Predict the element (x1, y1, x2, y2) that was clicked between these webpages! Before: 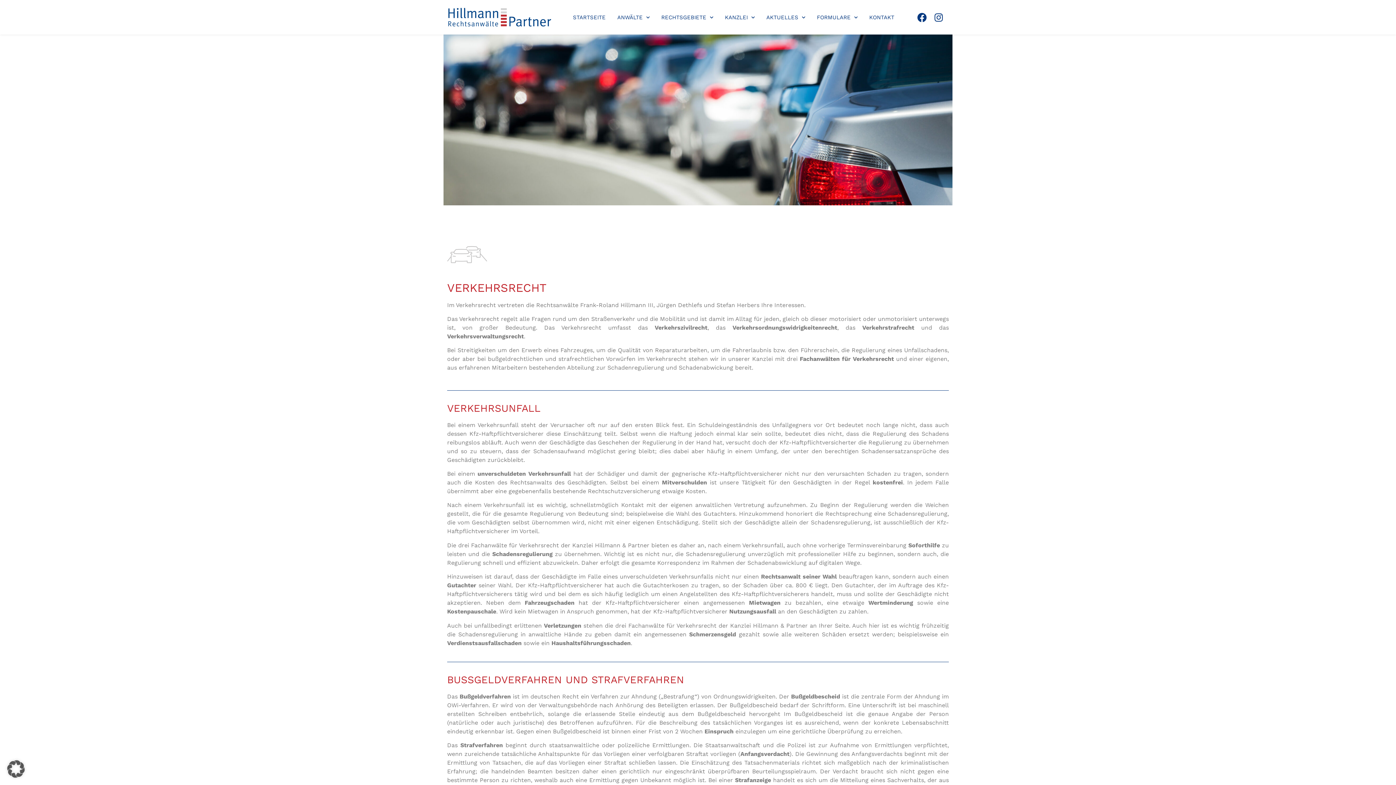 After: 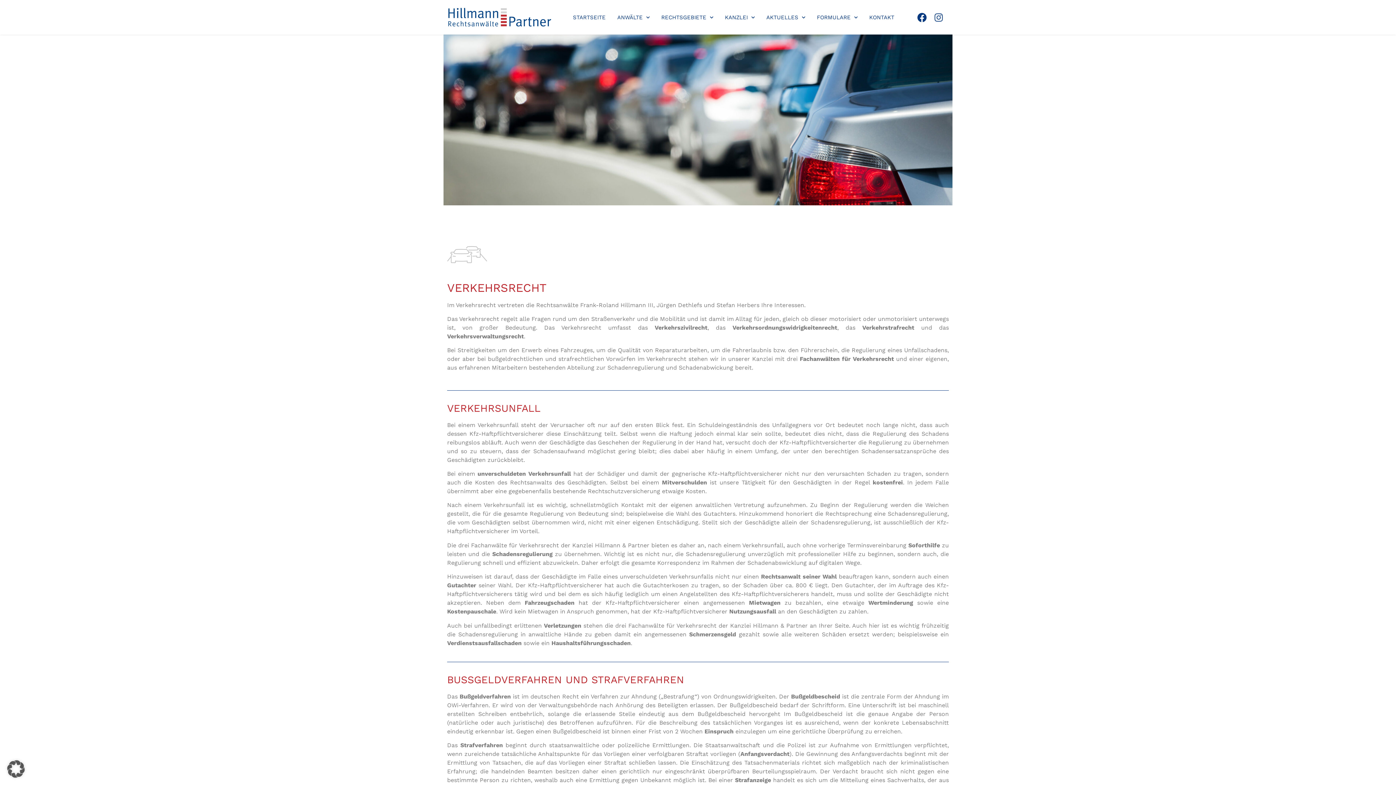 Action: label: Instagram bbox: (929, 7, 948, 26)